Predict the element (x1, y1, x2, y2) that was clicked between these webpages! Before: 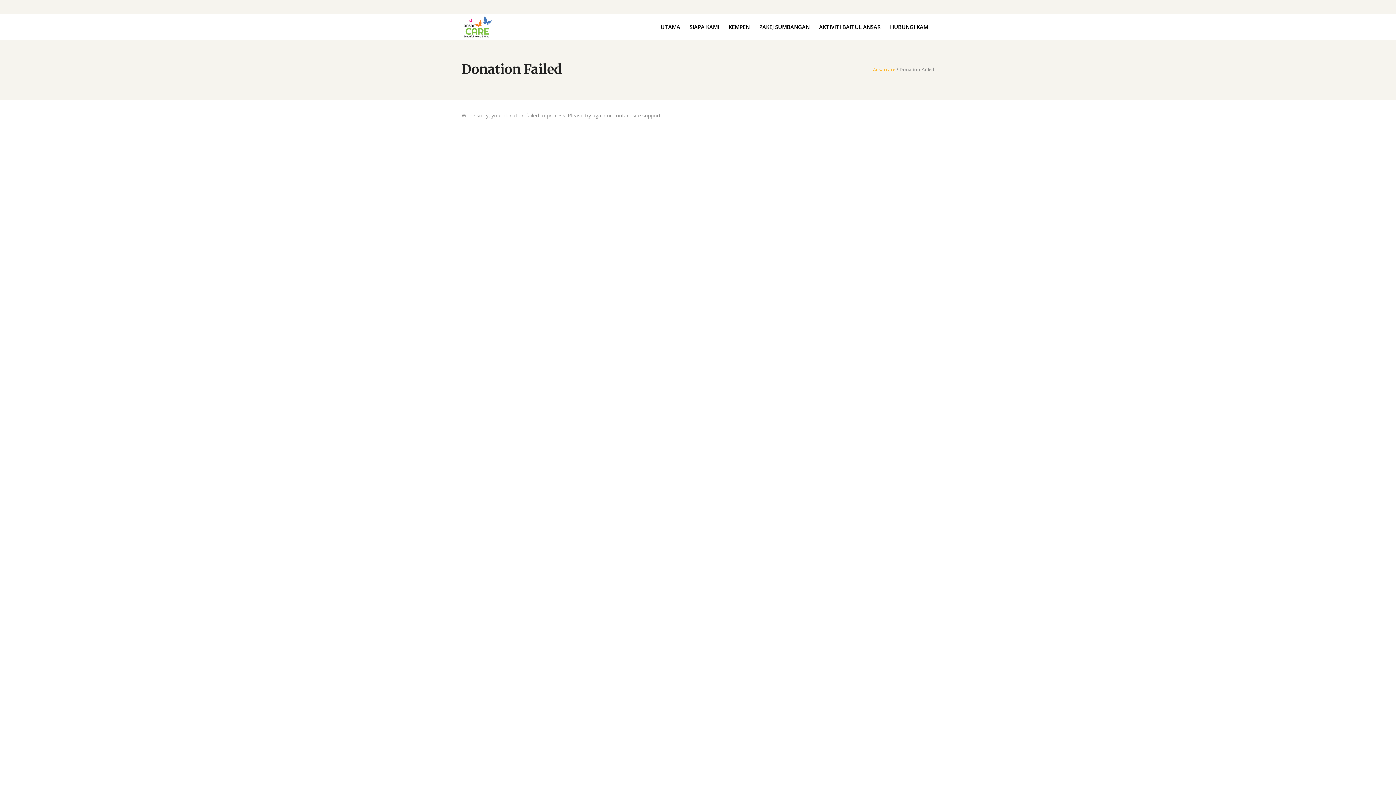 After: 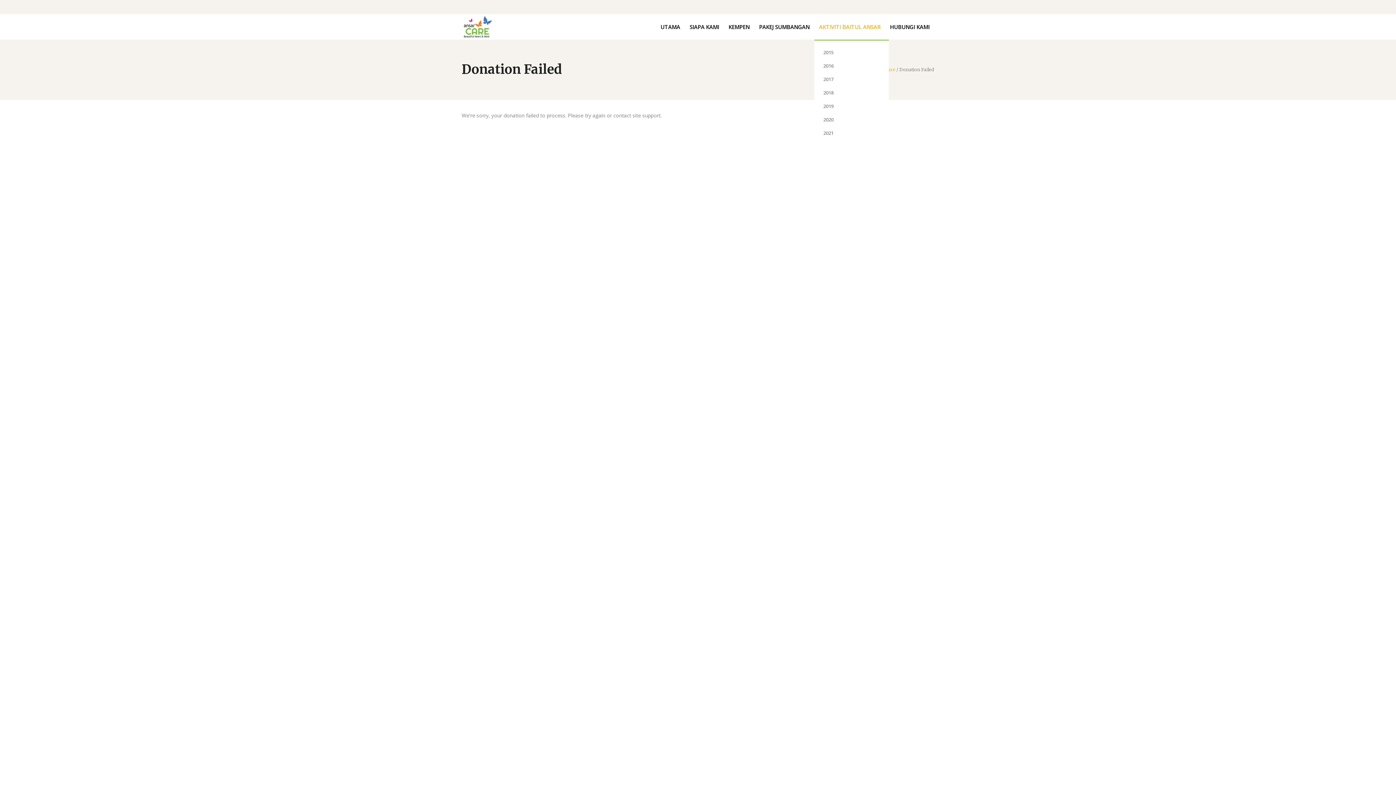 Action: label: AKTIVITI BAITUL ANSAR bbox: (814, 14, 885, 39)